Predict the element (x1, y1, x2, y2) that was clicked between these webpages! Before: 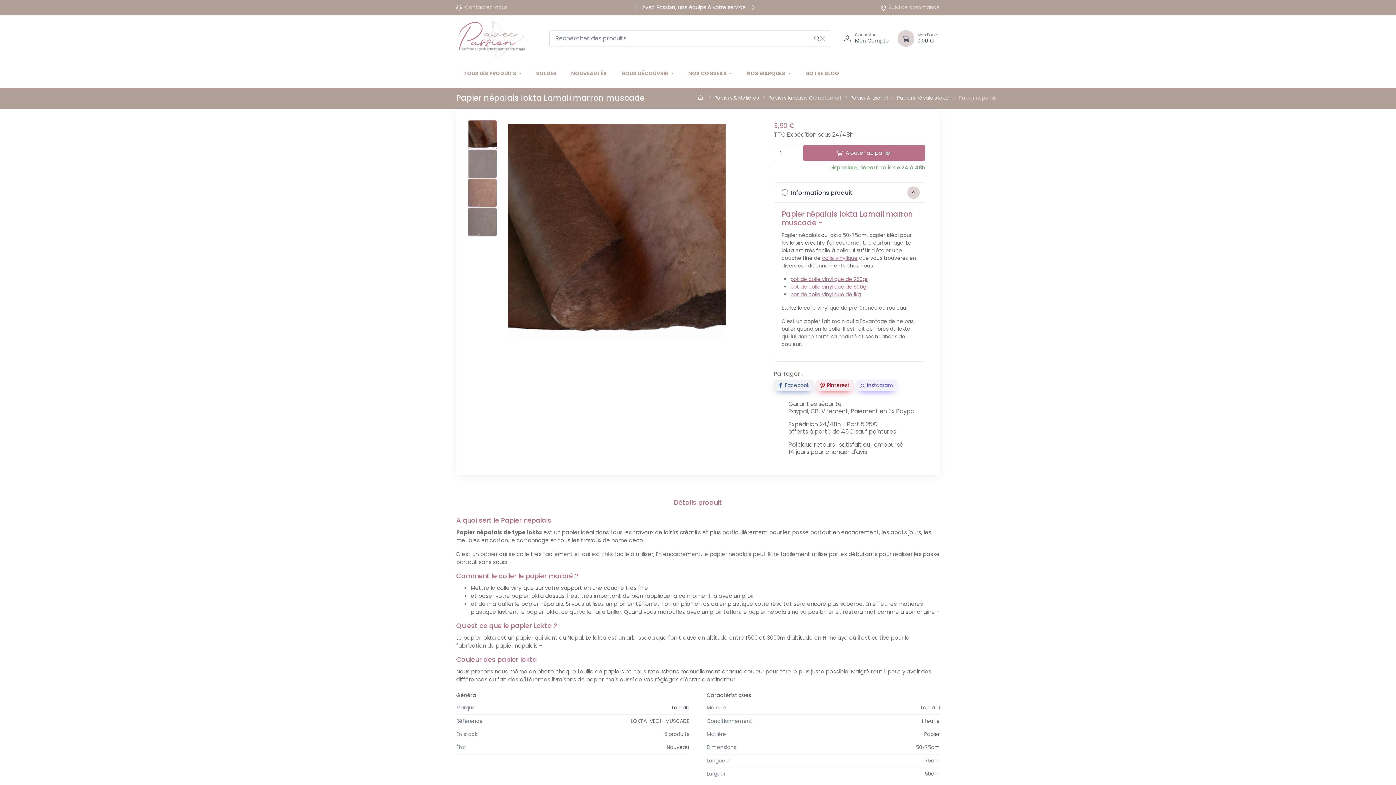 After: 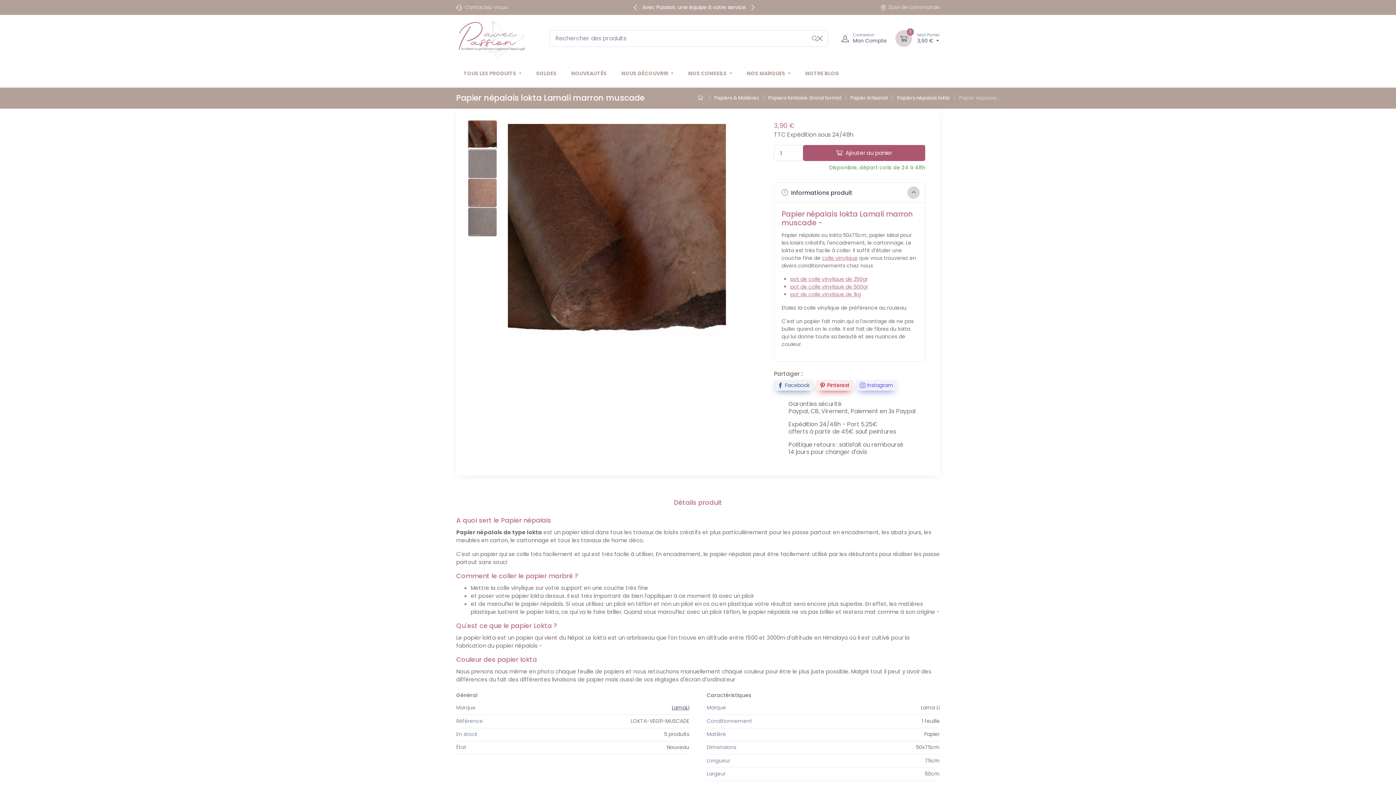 Action: label: Ajouter au panier bbox: (803, 145, 925, 161)